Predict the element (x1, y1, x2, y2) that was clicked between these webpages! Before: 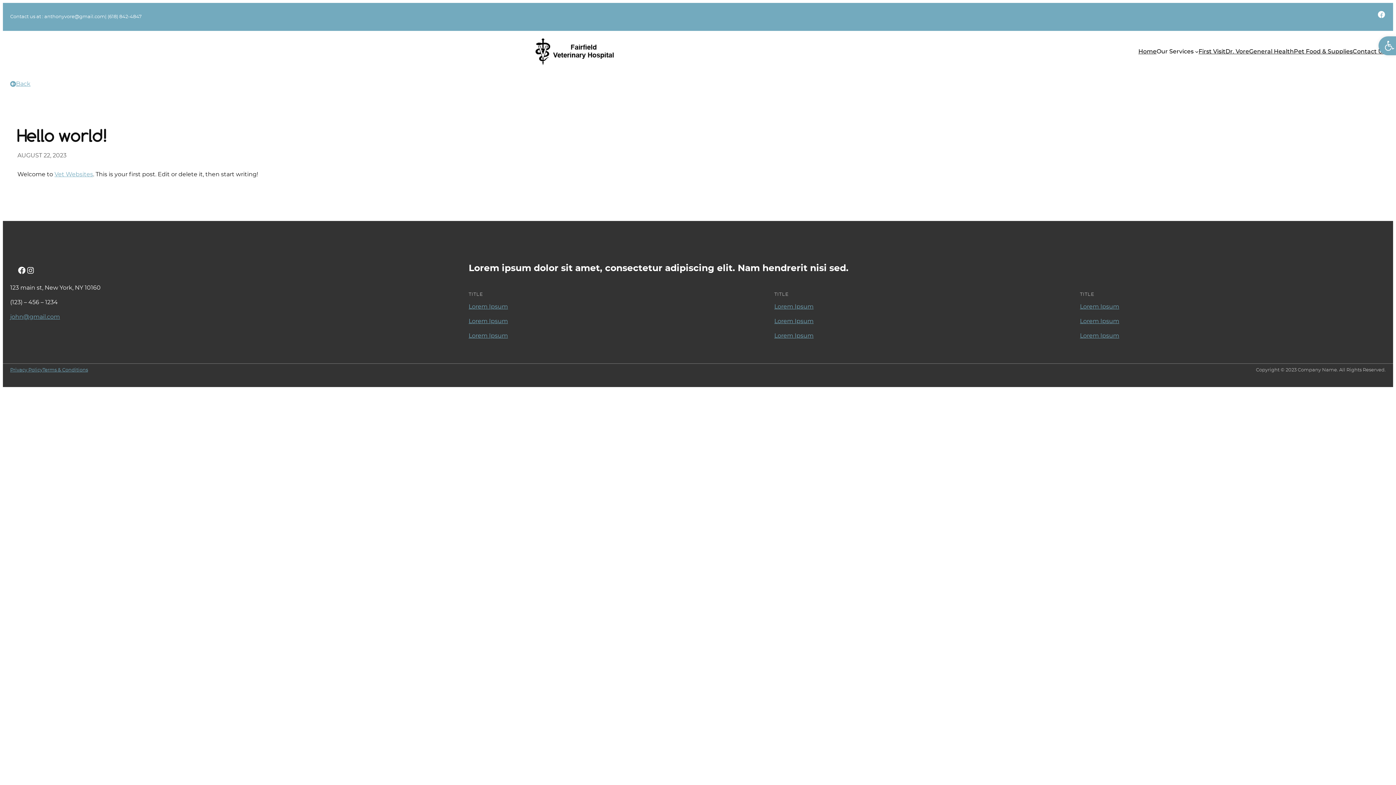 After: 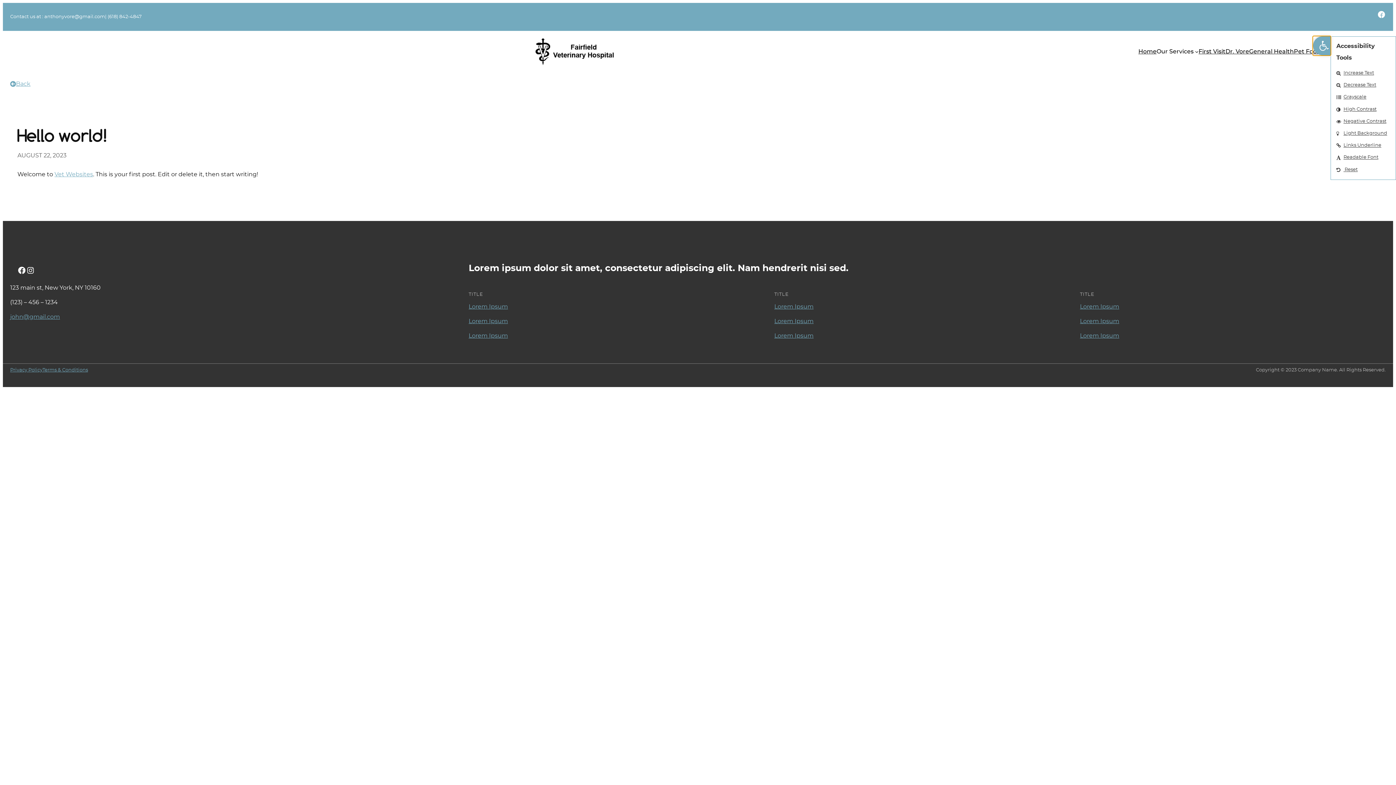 Action: label: Open toolbar bbox: (1378, 36, 1396, 55)